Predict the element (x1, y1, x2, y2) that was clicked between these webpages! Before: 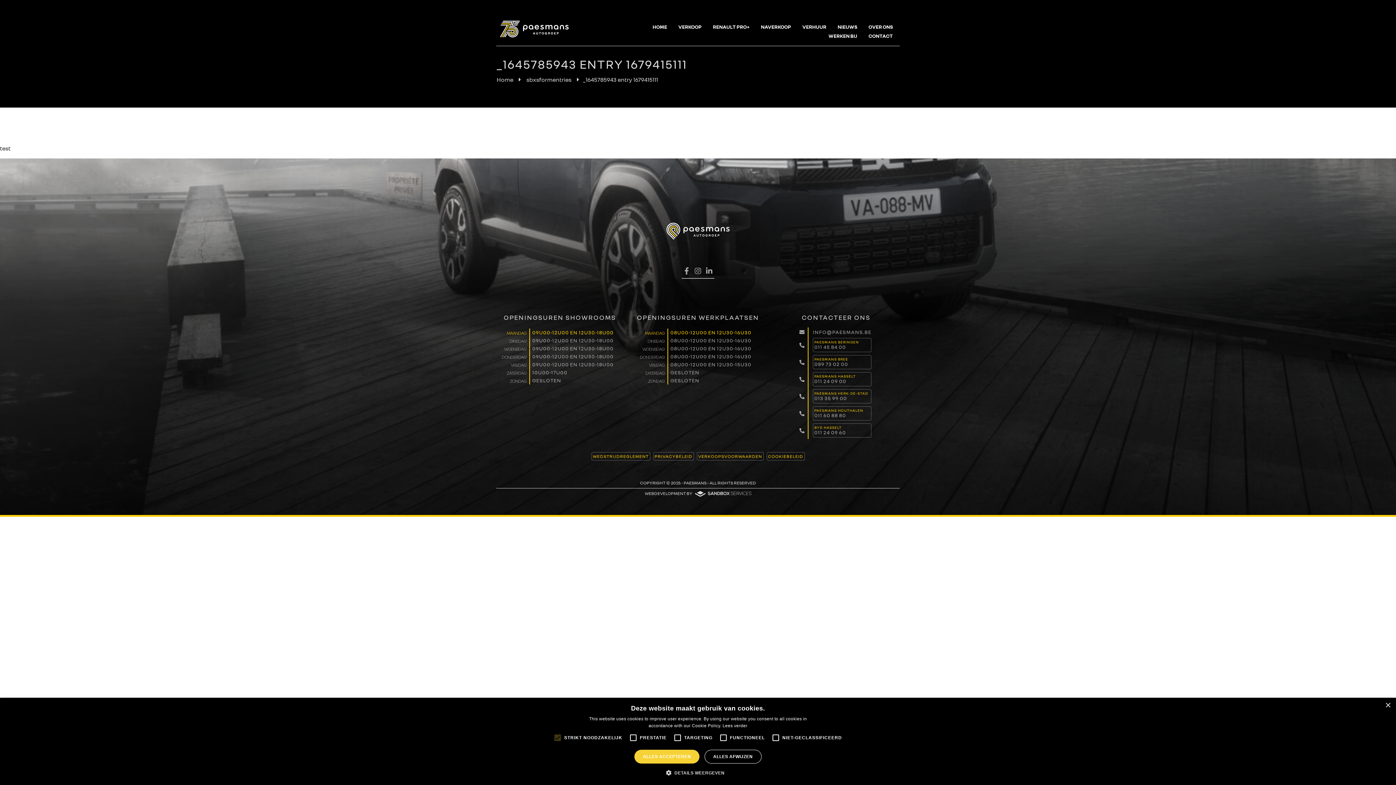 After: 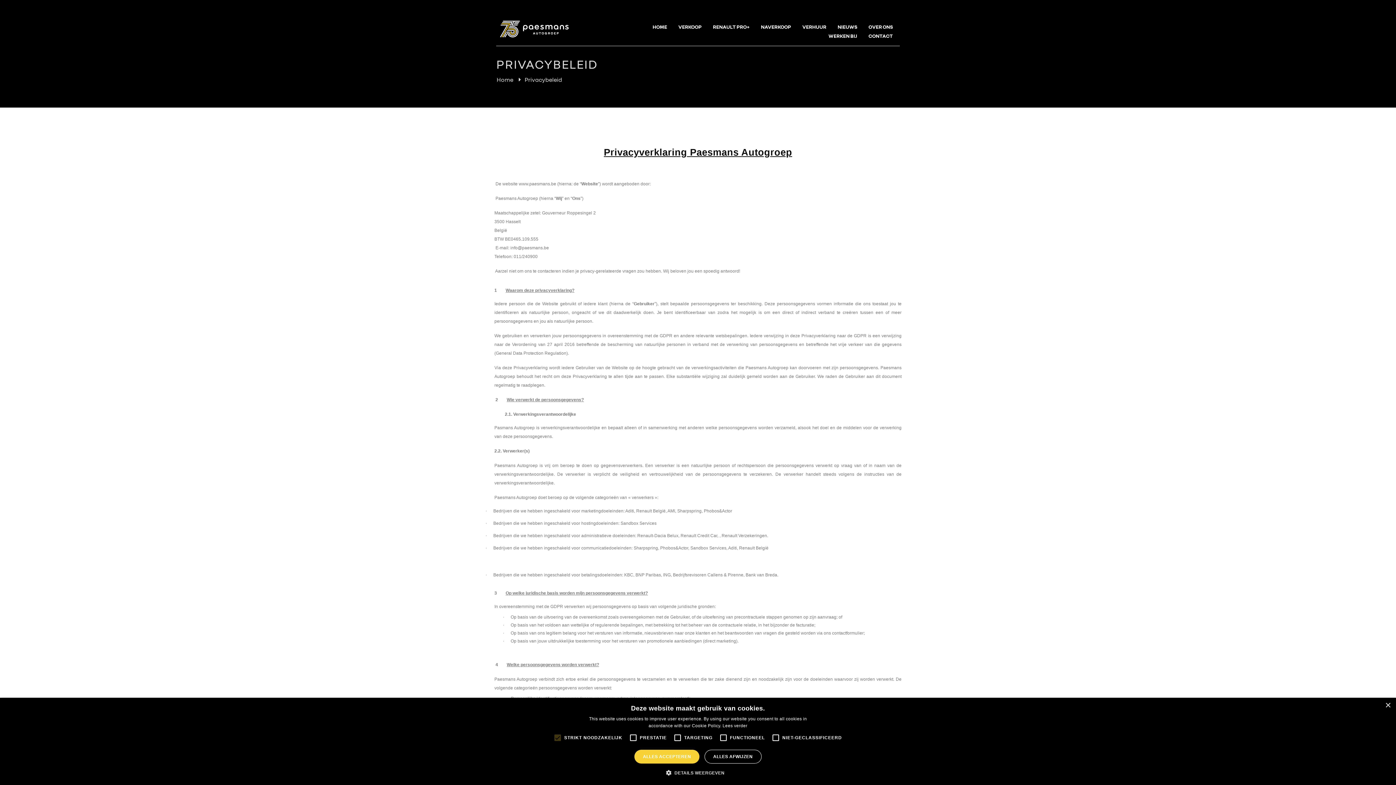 Action: bbox: (653, 452, 694, 460) label: PRIVACYBELEID